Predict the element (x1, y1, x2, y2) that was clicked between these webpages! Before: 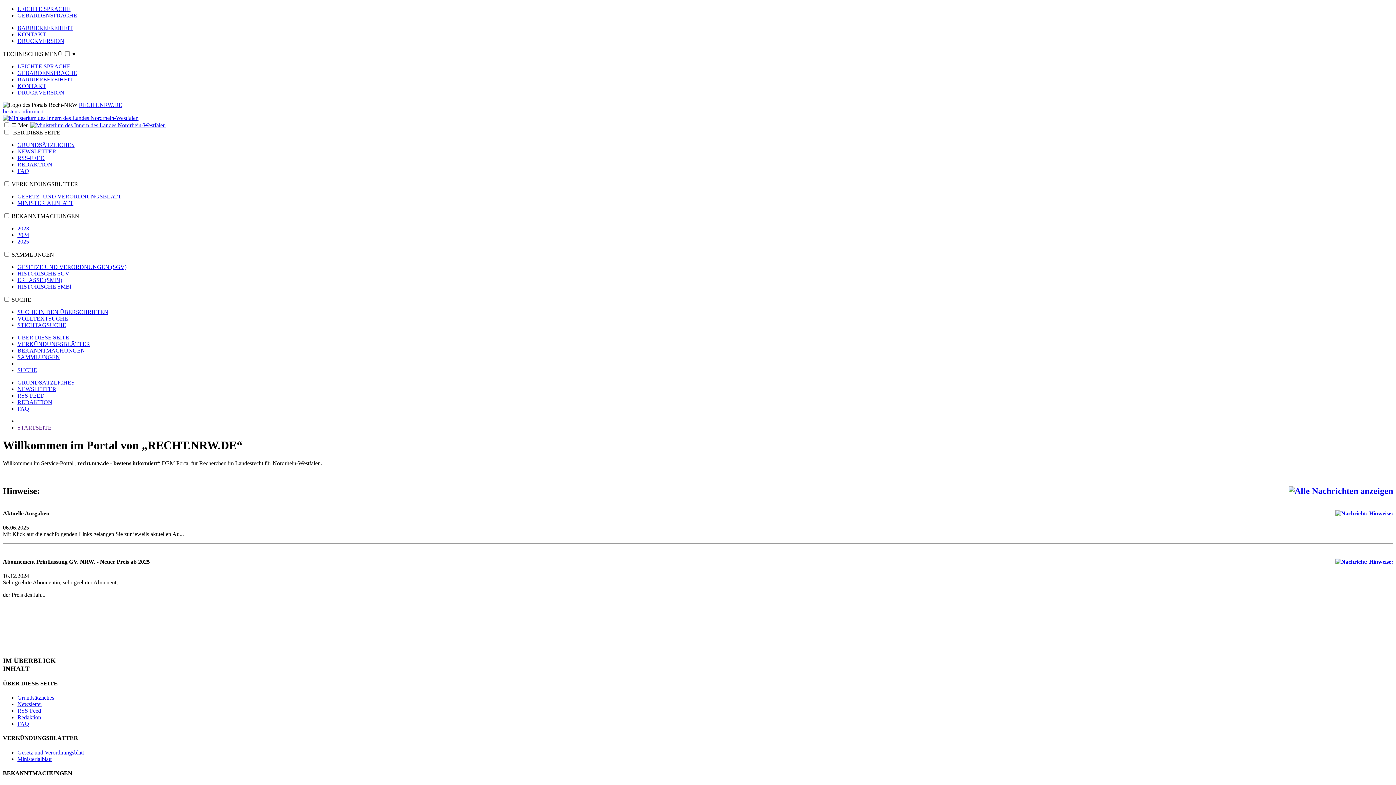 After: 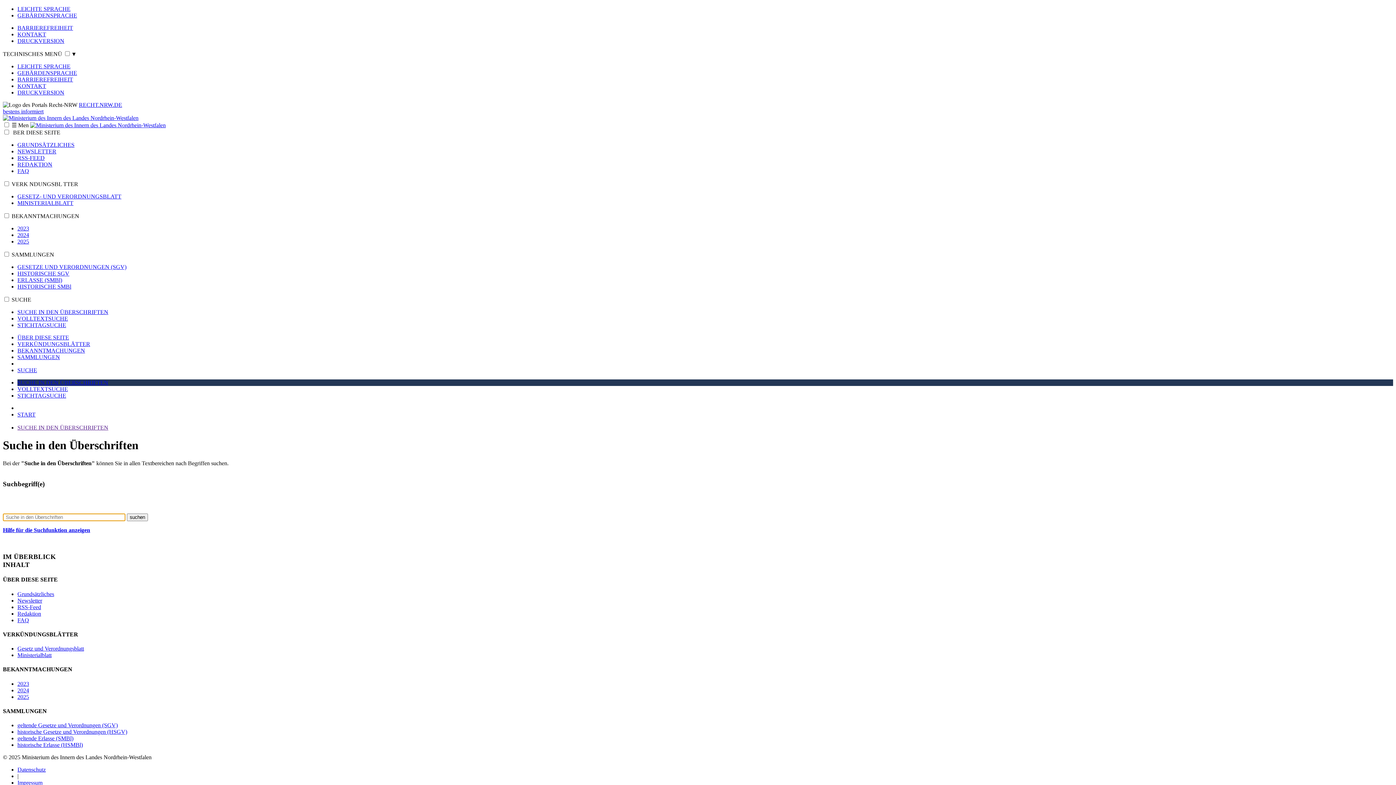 Action: label: SUCHE IN DEN ÜBERSCHRIFTEN bbox: (17, 309, 108, 315)